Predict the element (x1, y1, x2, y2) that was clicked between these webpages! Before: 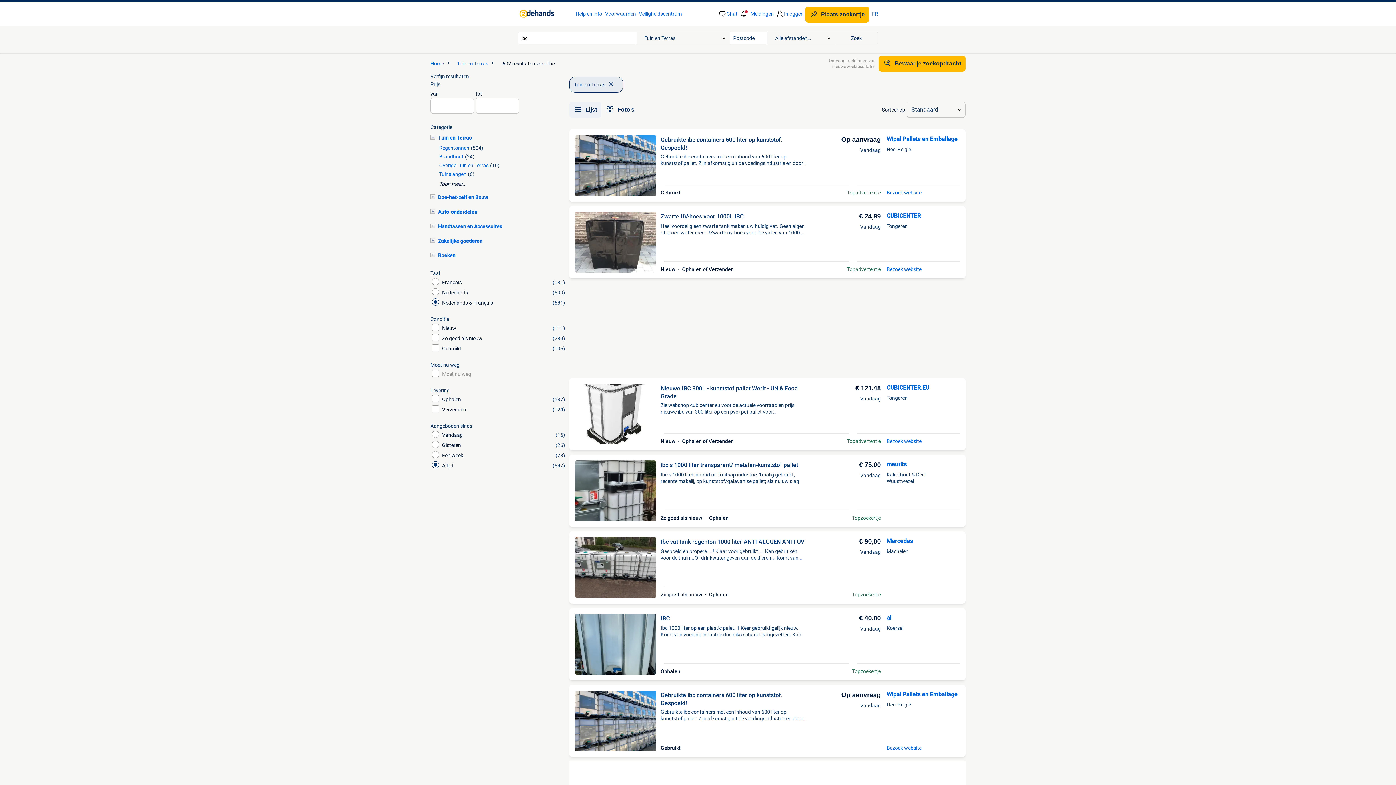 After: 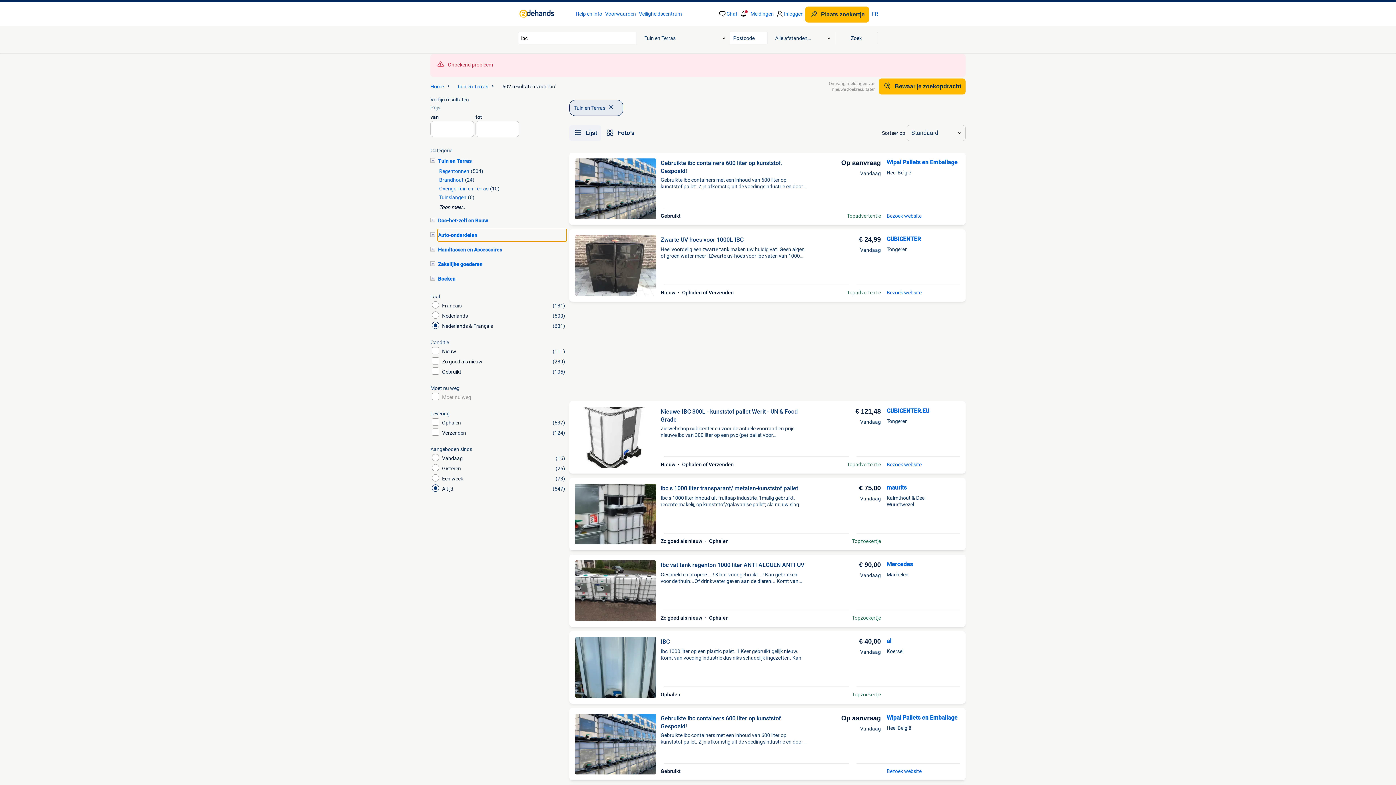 Action: bbox: (438, 206, 566, 217) label: Auto-onderdelen